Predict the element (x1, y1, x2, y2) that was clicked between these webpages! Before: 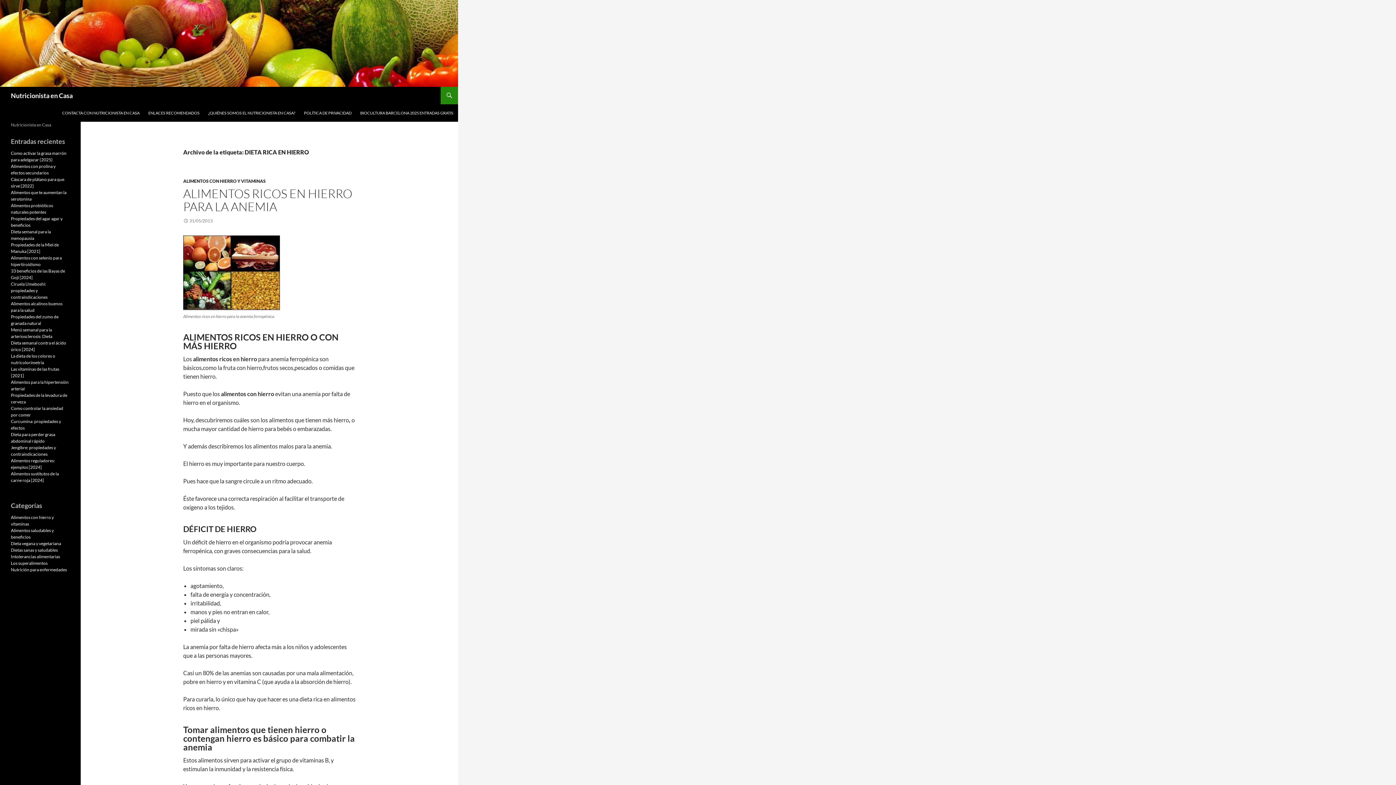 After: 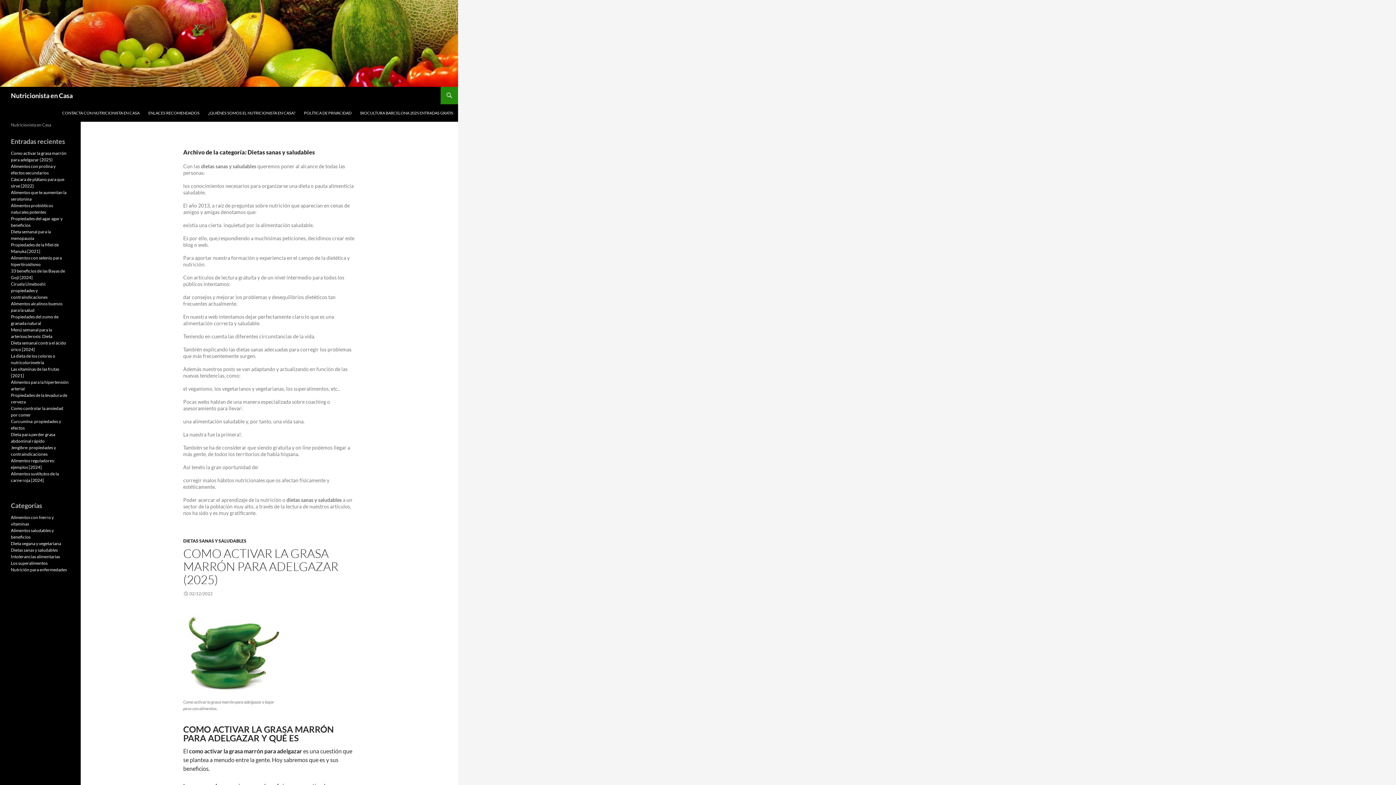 Action: label: Dietas sanas y saludables bbox: (10, 547, 57, 553)